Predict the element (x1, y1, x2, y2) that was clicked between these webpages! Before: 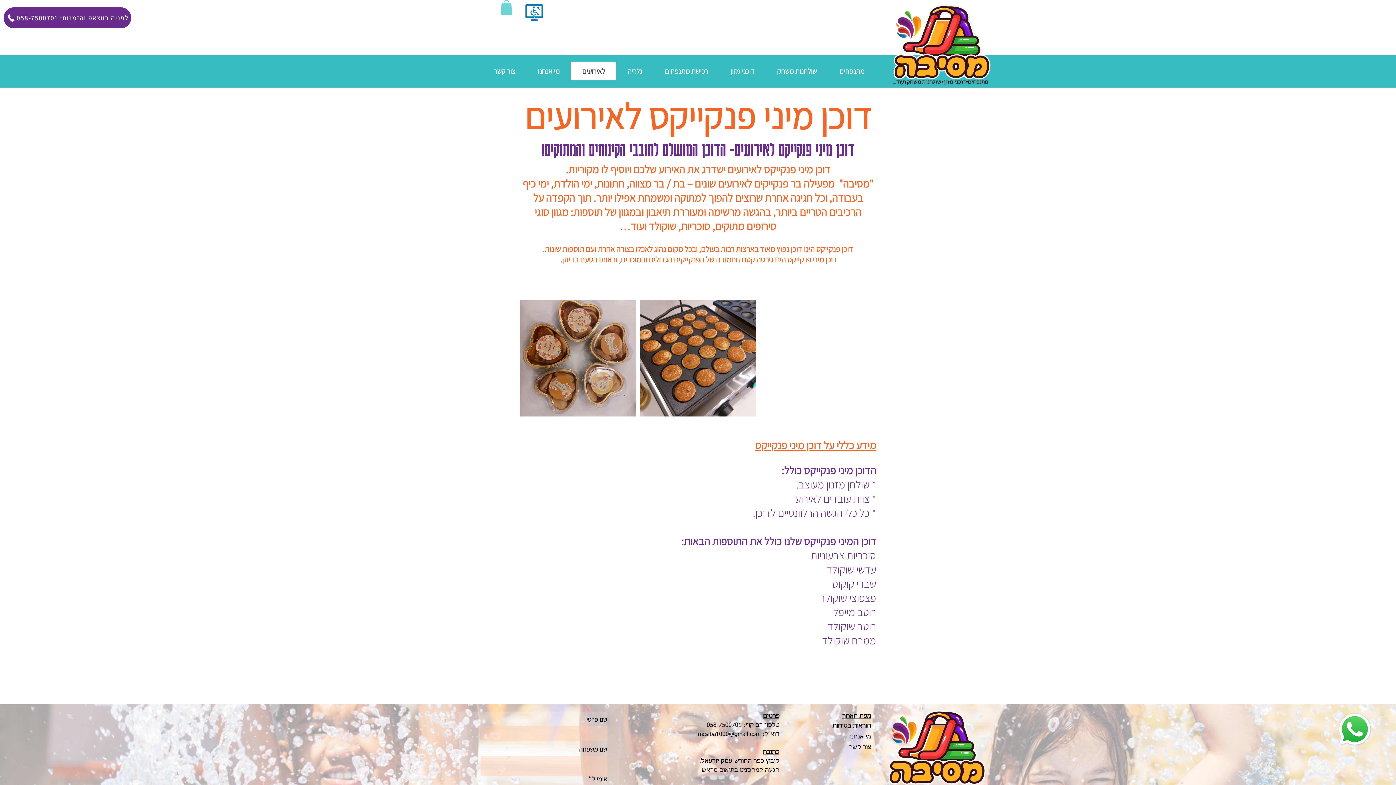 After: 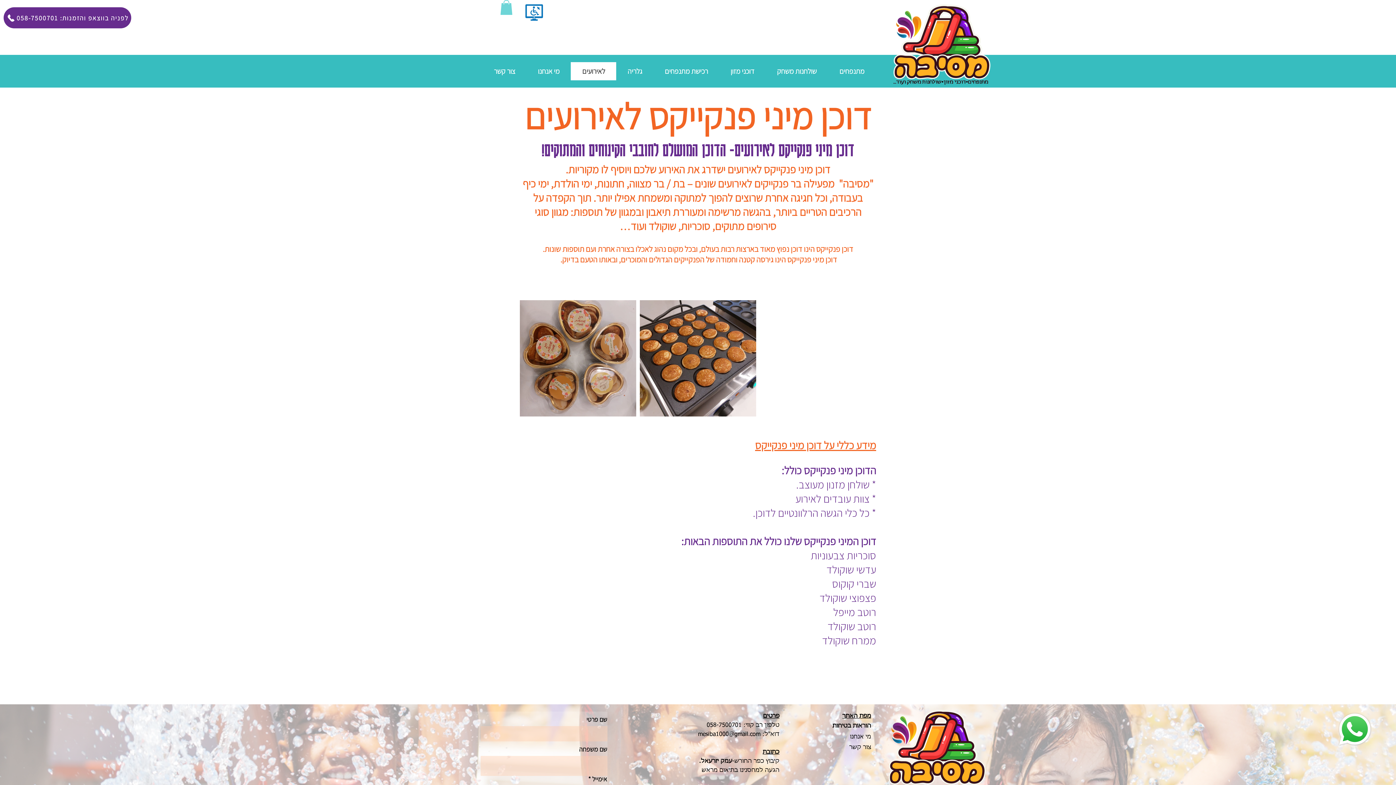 Action: label: mesiba1000@gmail.com bbox: (698, 732, 760, 737)